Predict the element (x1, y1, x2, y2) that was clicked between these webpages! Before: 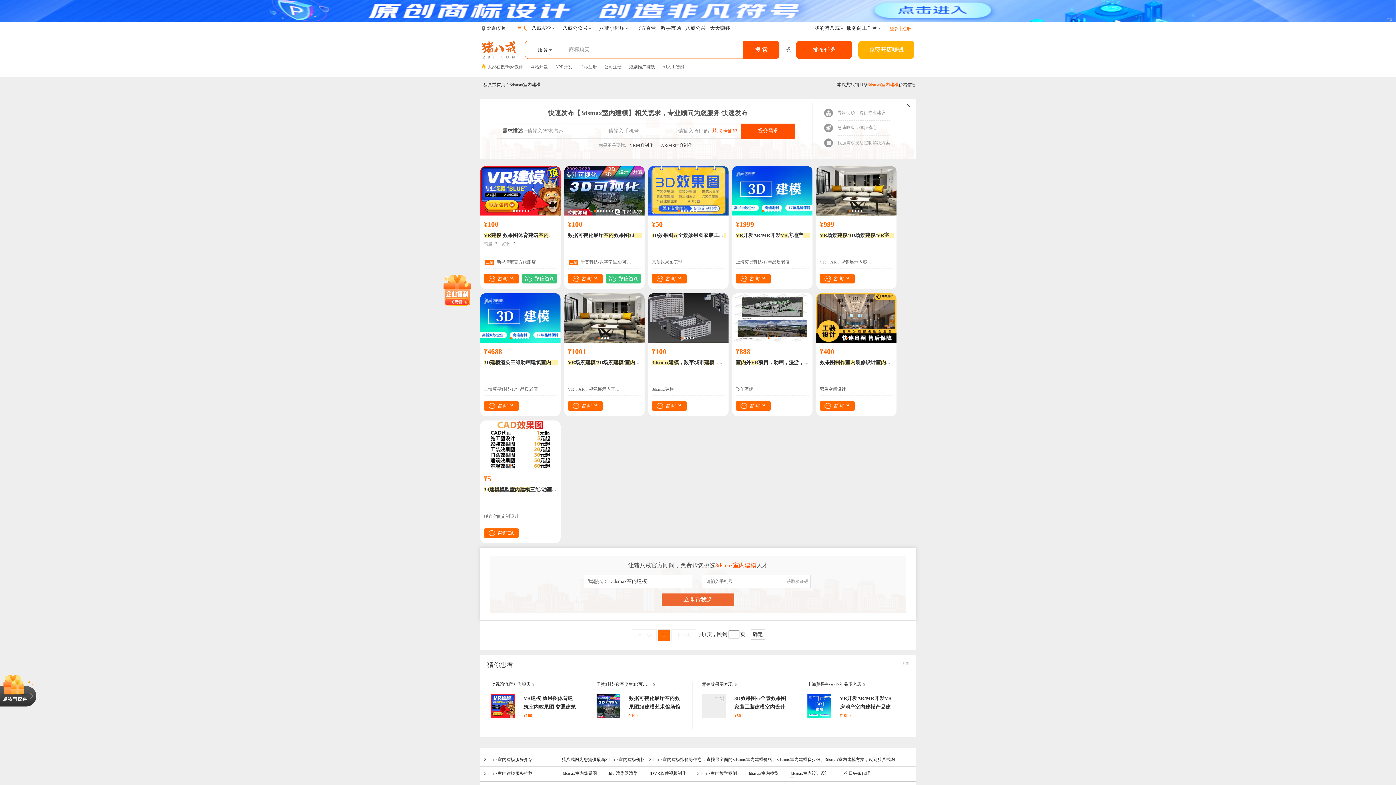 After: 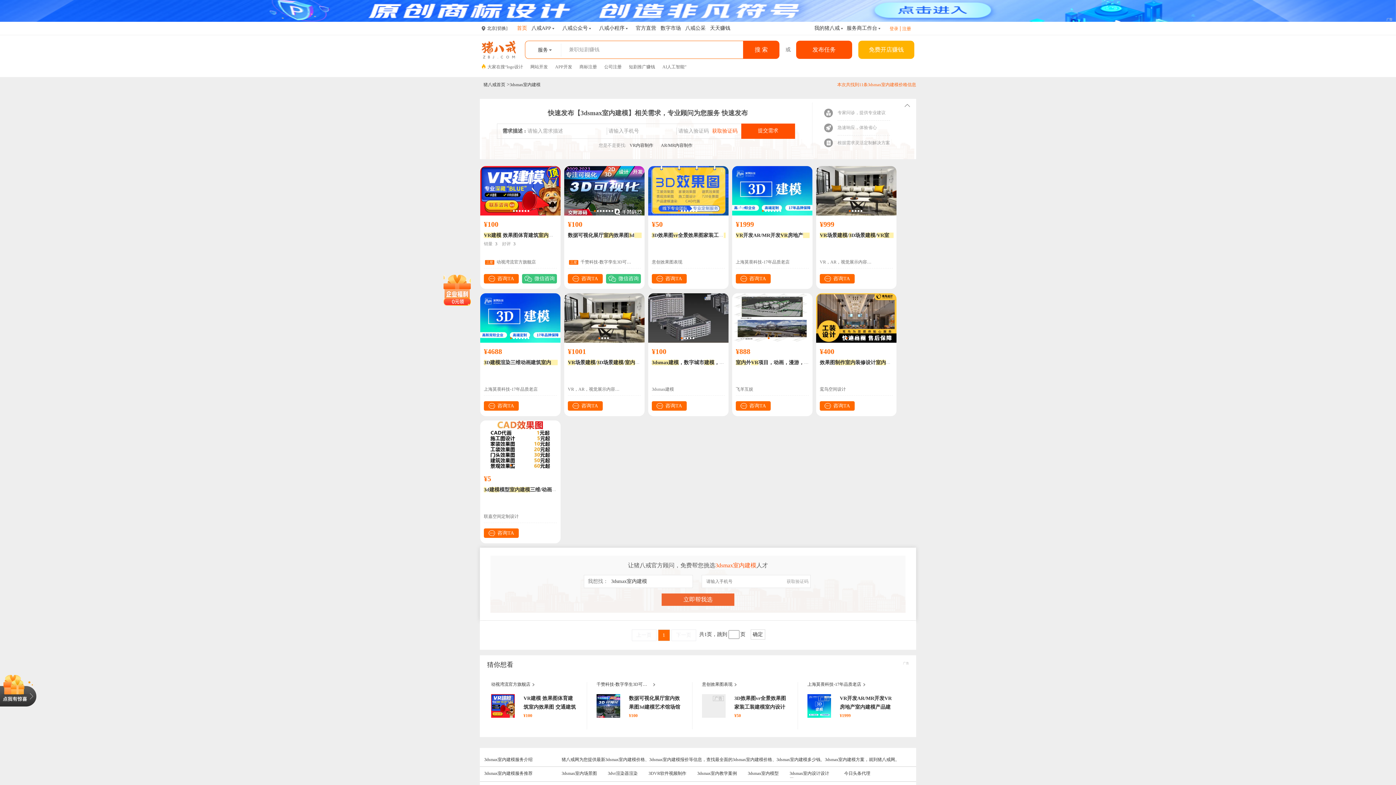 Action: bbox: (837, 77, 916, 92) label: 本次共找到11条3dsmax室内建模价格信息